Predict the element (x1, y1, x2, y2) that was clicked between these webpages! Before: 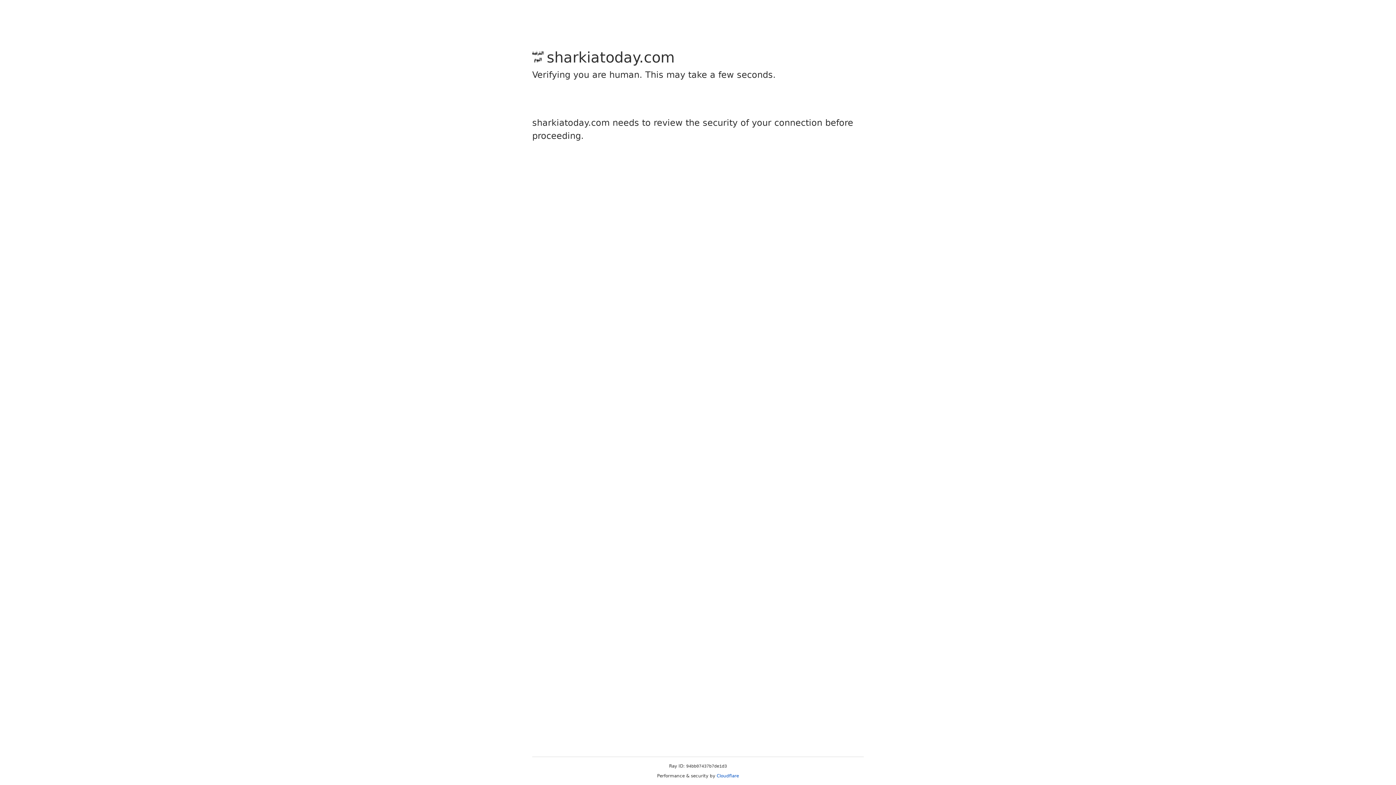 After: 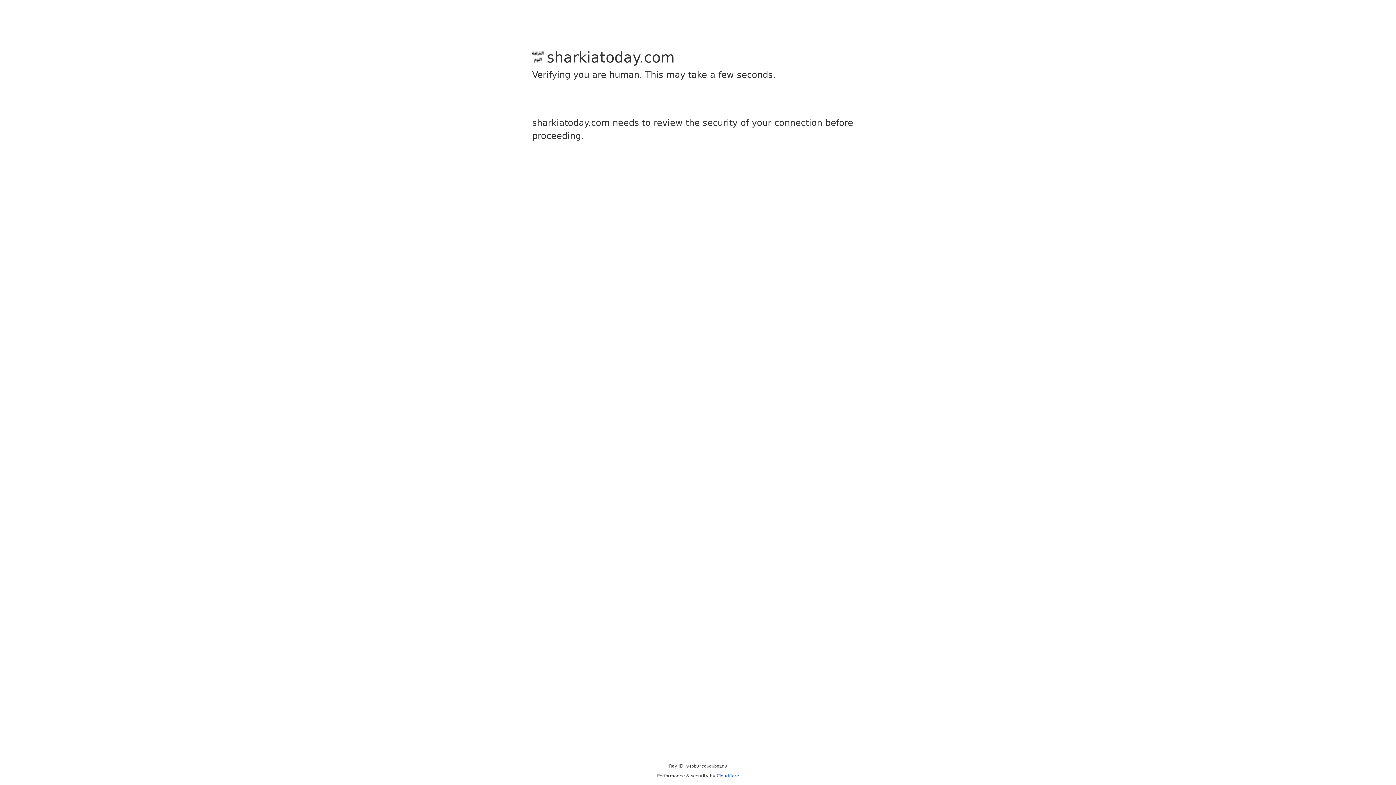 Action: label: Cloudflare bbox: (716, 773, 739, 778)